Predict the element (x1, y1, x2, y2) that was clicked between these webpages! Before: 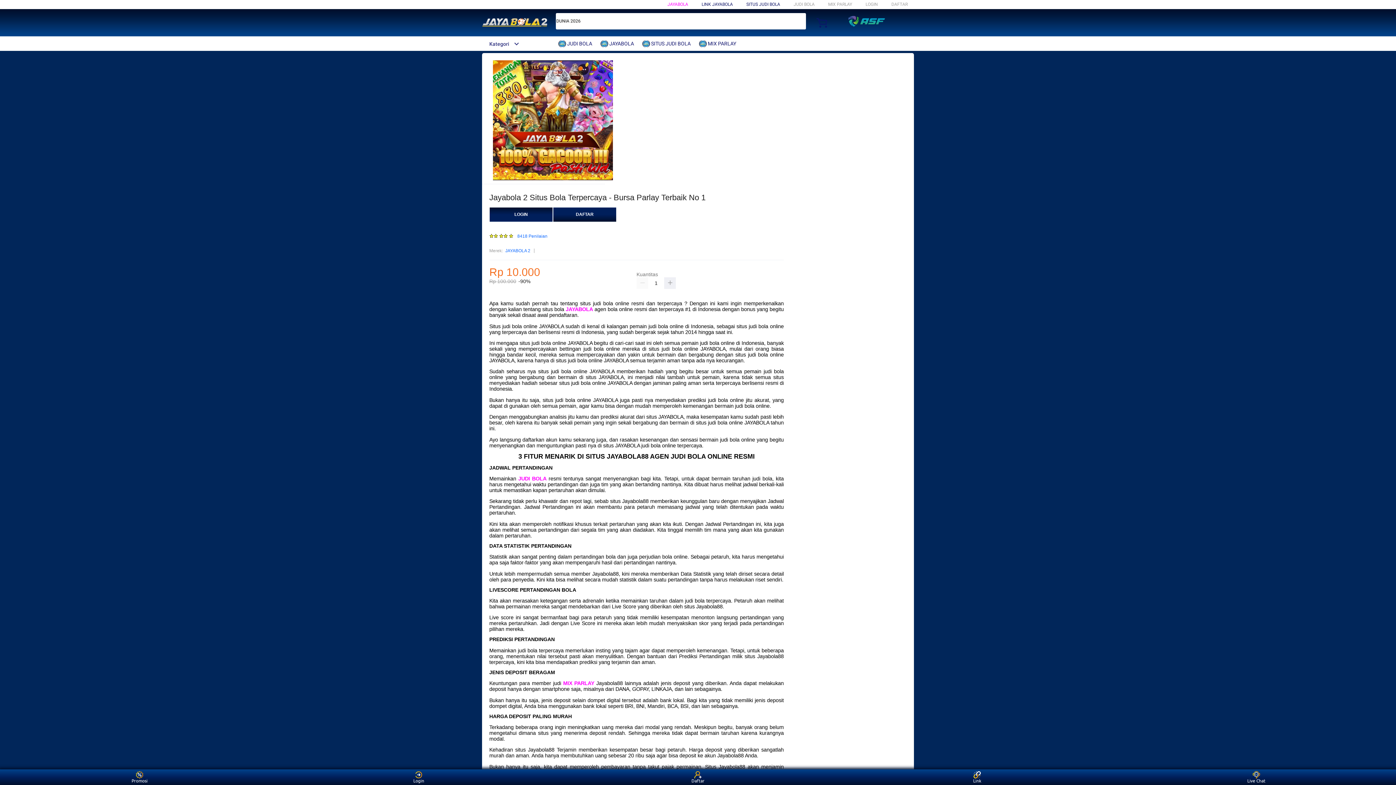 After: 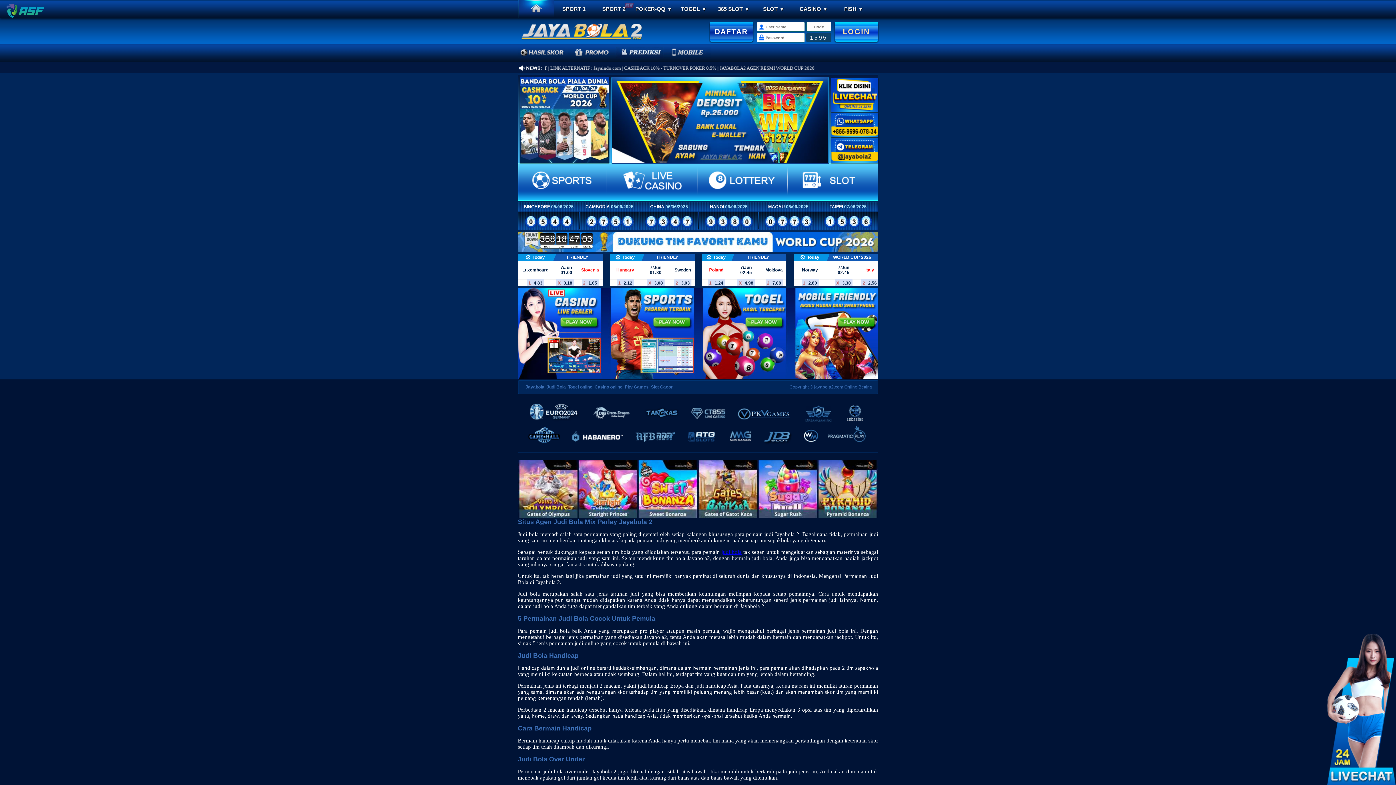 Action: label: LOGIN bbox: (865, 1, 878, 6)